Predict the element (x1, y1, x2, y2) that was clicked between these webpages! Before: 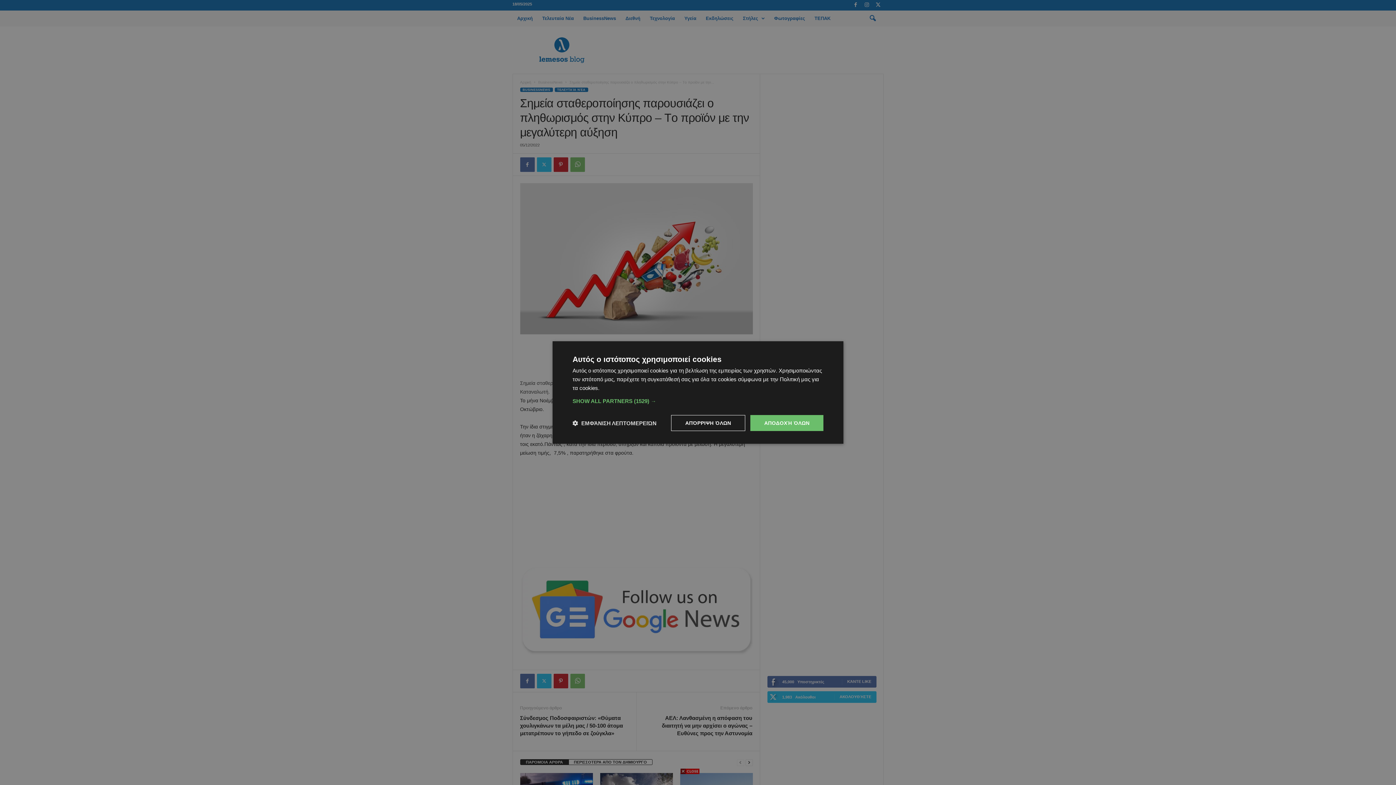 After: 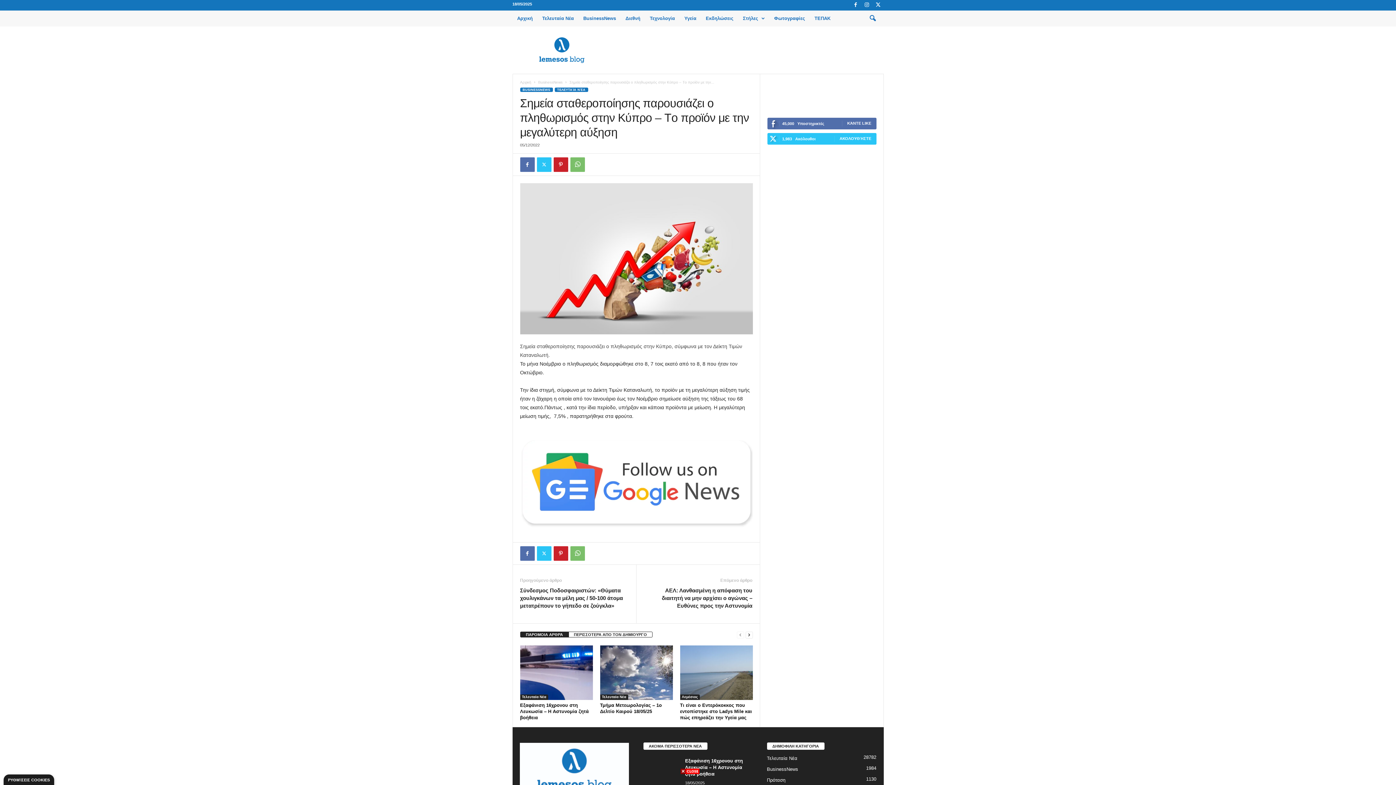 Action: label: ΑΠΟΔΟΧΉ ΌΛΩΝ bbox: (750, 415, 823, 431)